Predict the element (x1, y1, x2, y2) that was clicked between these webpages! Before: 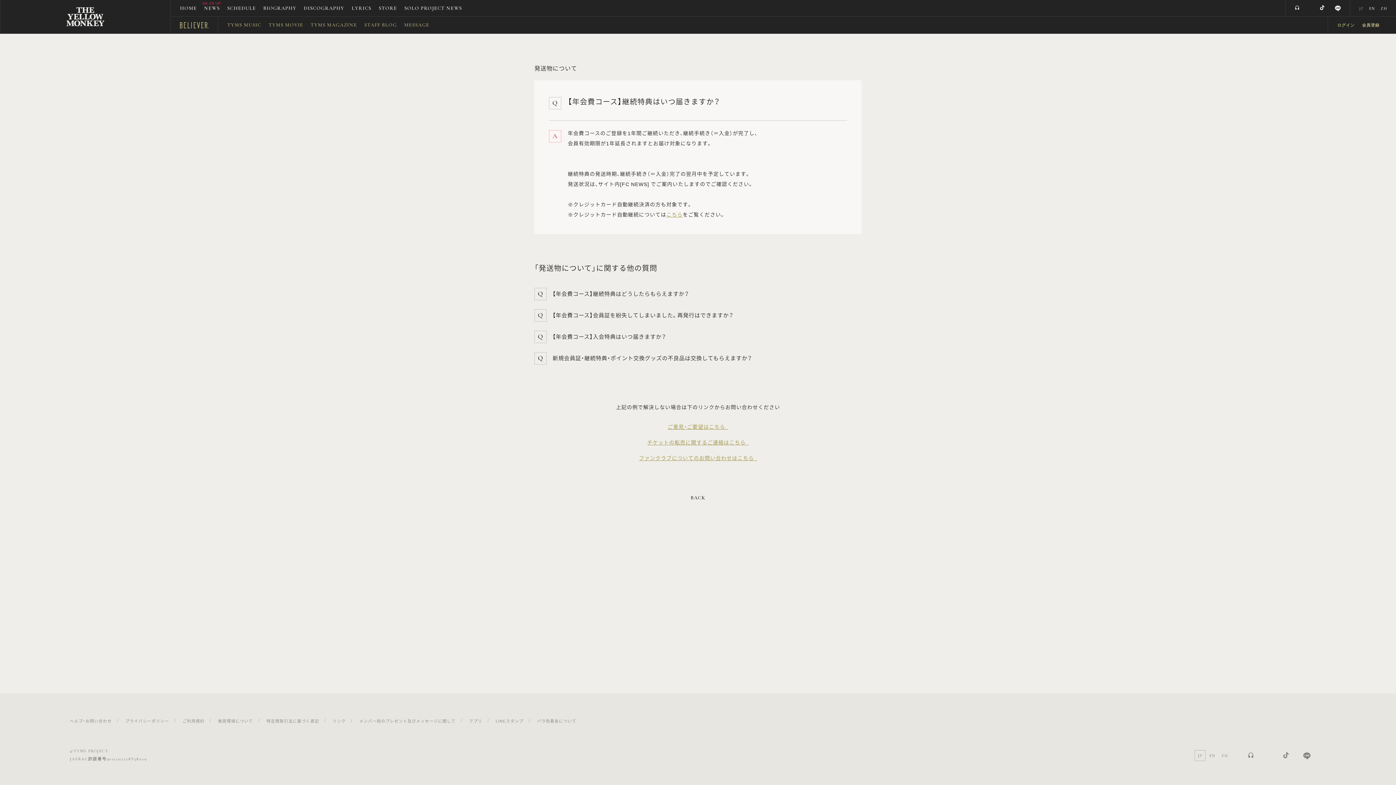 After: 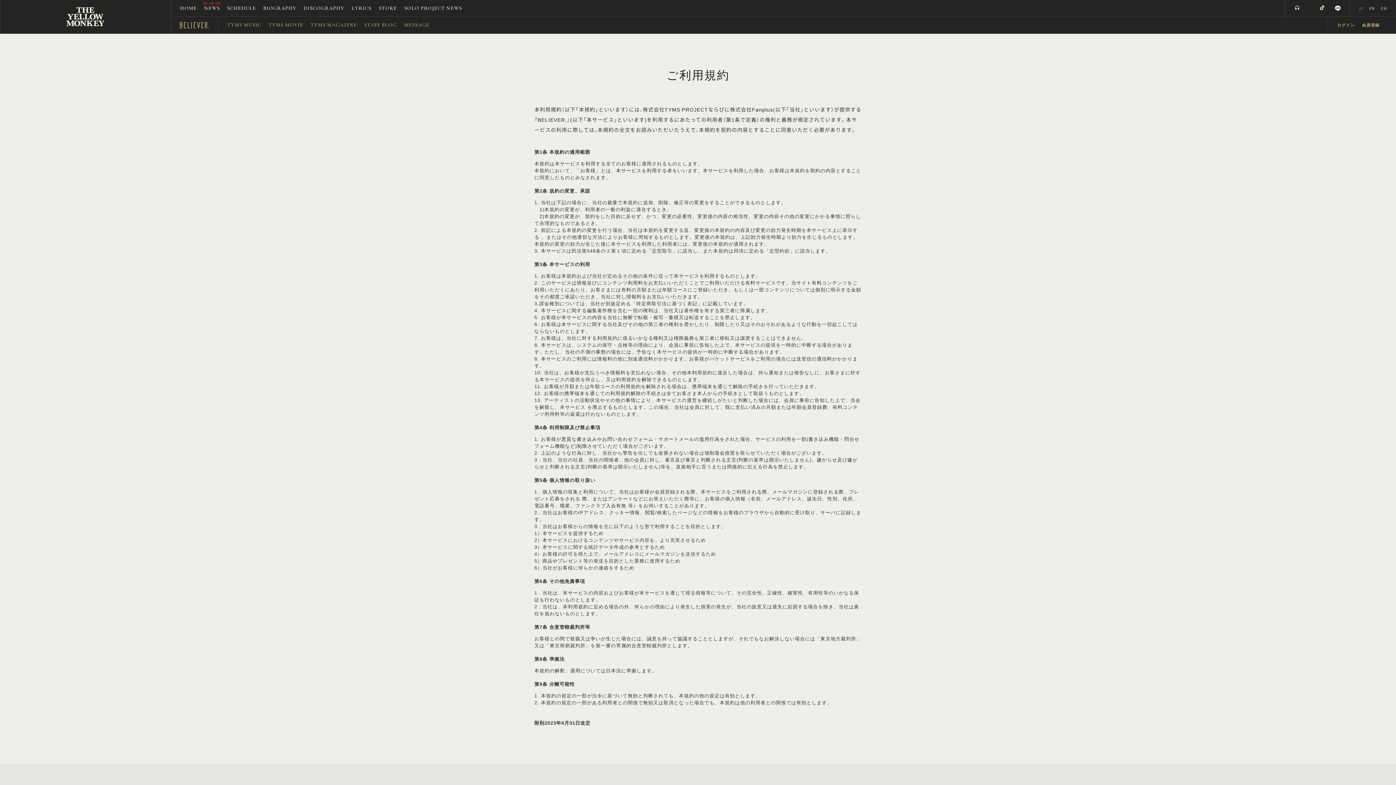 Action: label: ご利用規約 bbox: (182, 718, 204, 724)